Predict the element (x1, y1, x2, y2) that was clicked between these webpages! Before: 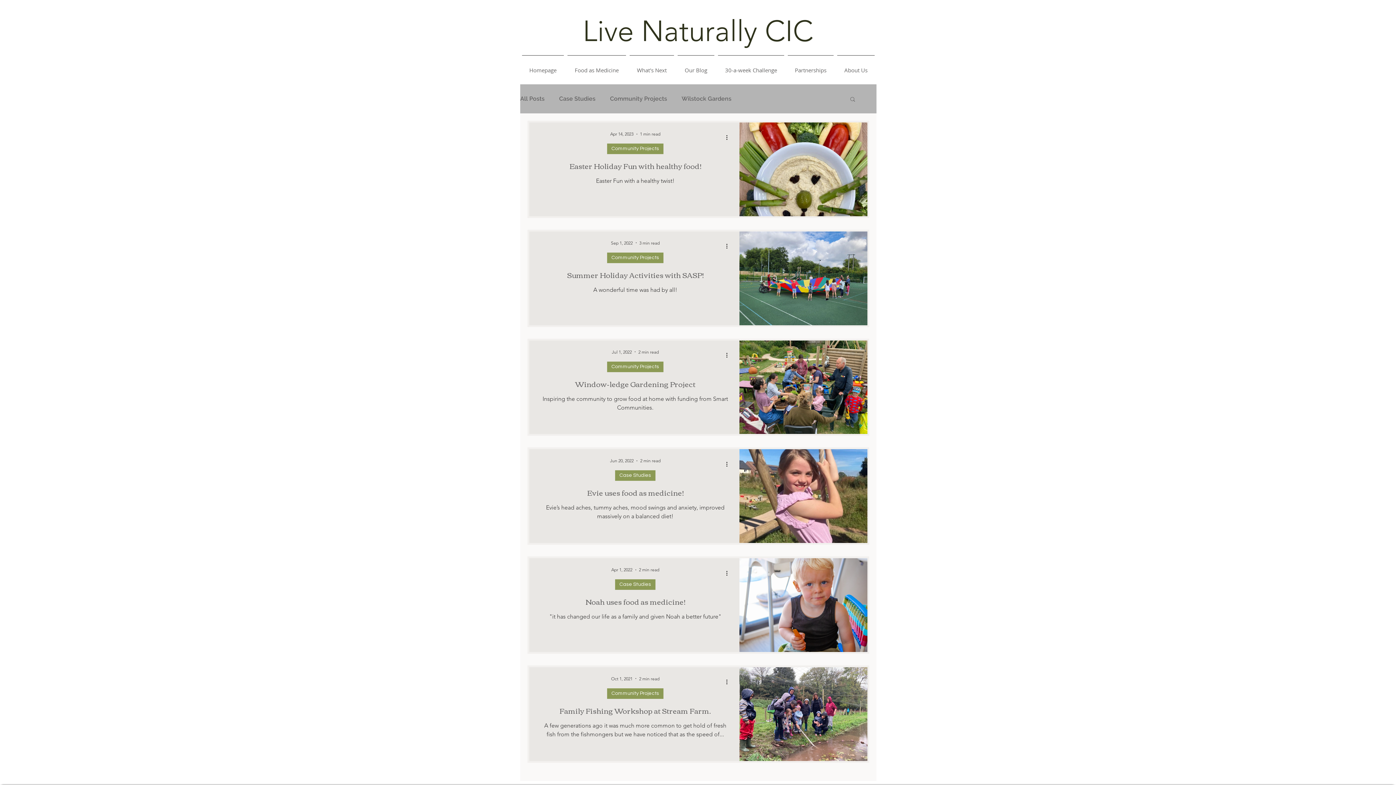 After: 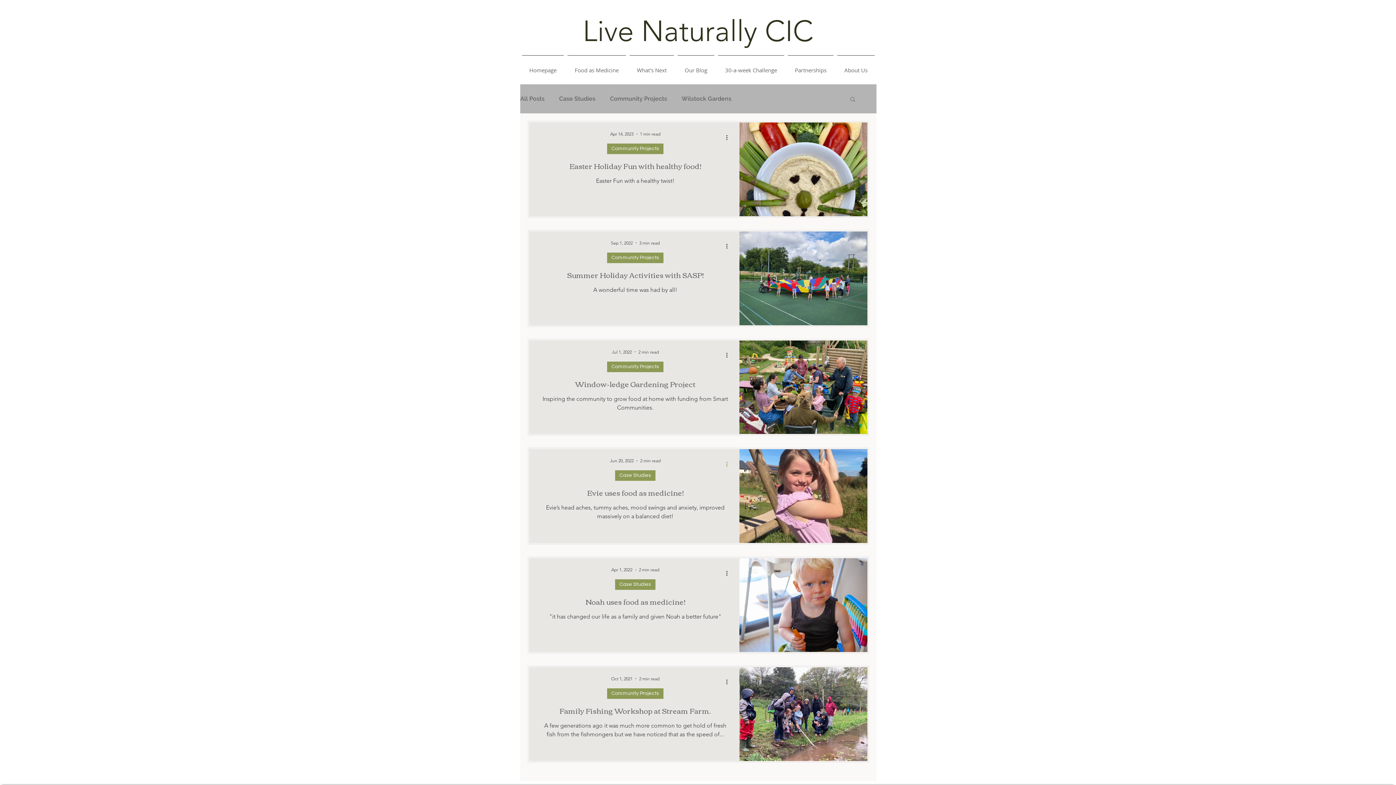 Action: label: More actions bbox: (725, 460, 733, 468)